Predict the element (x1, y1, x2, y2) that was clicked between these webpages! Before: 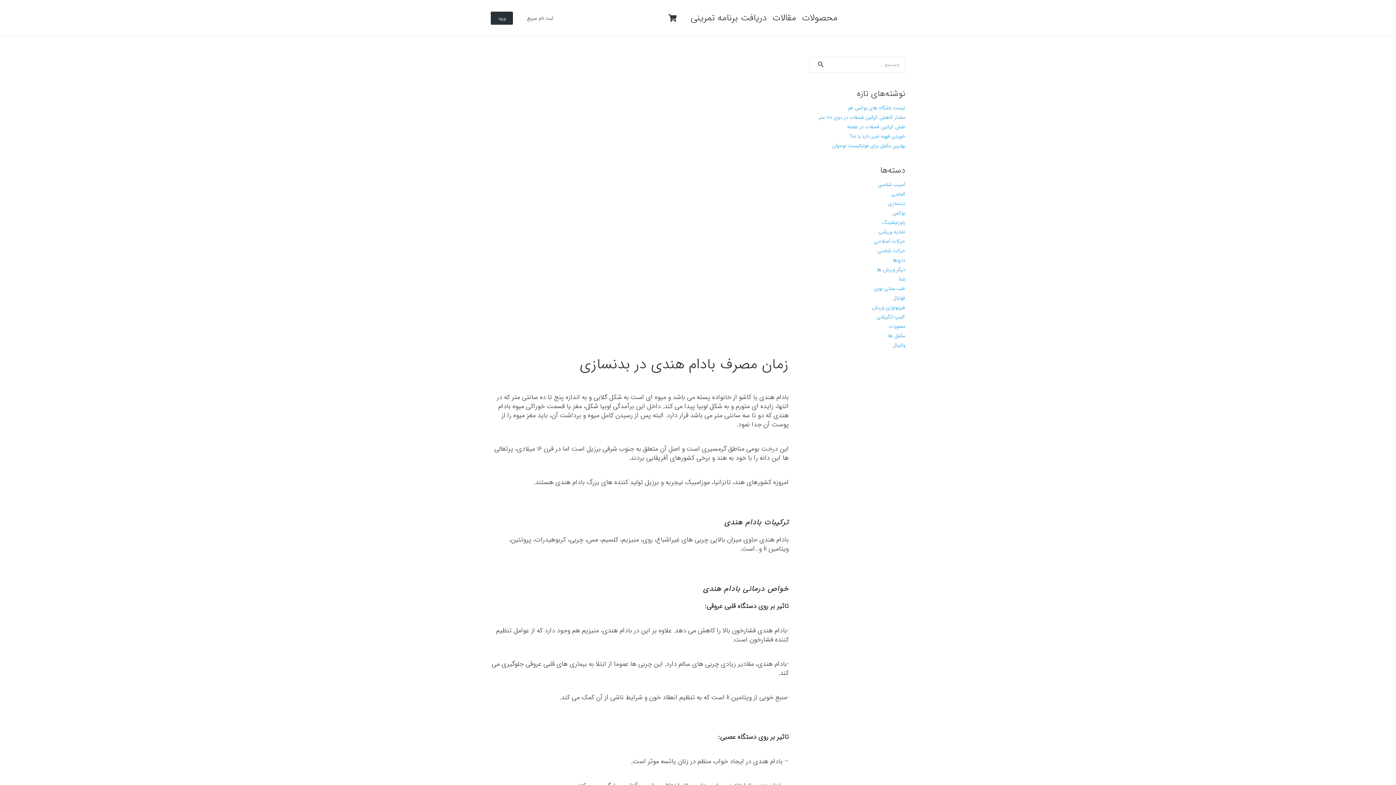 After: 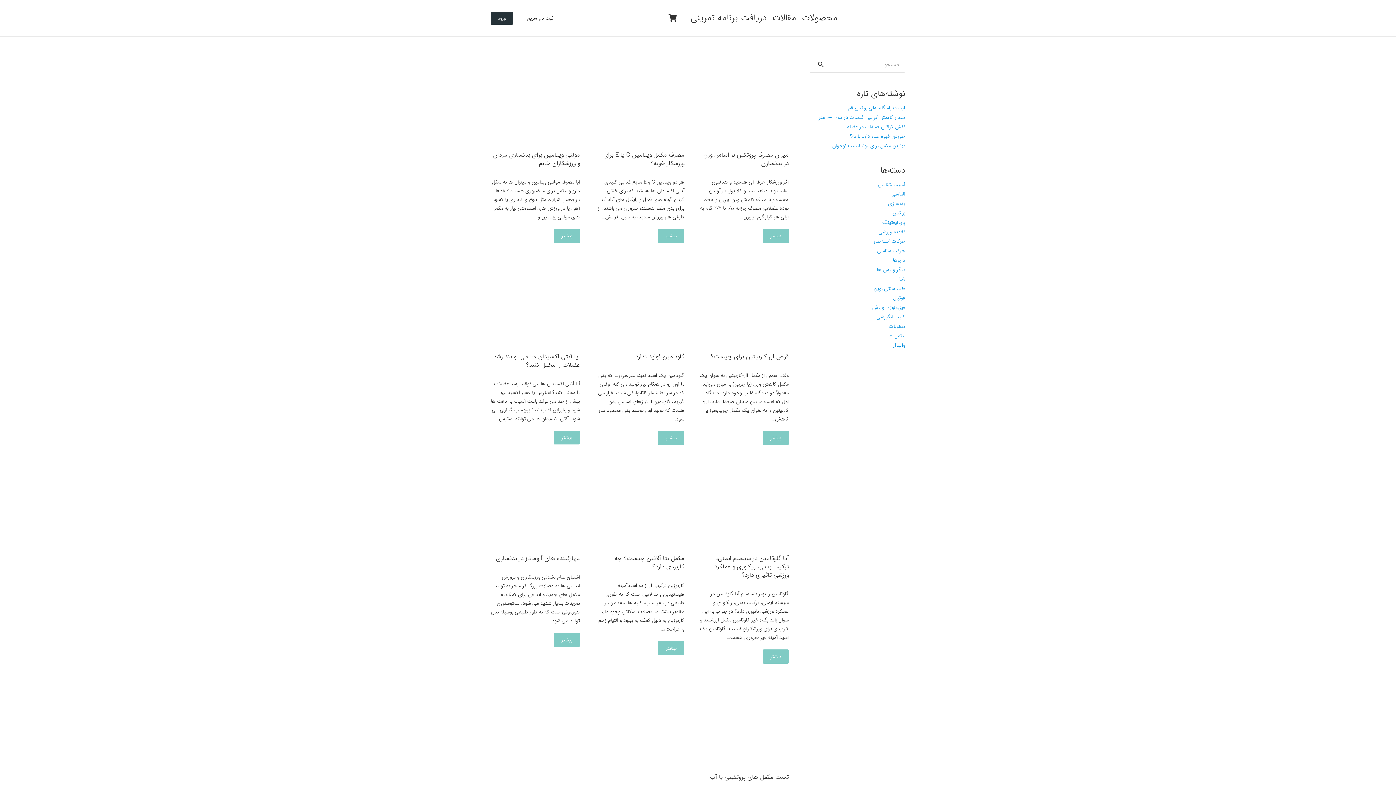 Action: label: مکمل ها bbox: (888, 332, 905, 340)